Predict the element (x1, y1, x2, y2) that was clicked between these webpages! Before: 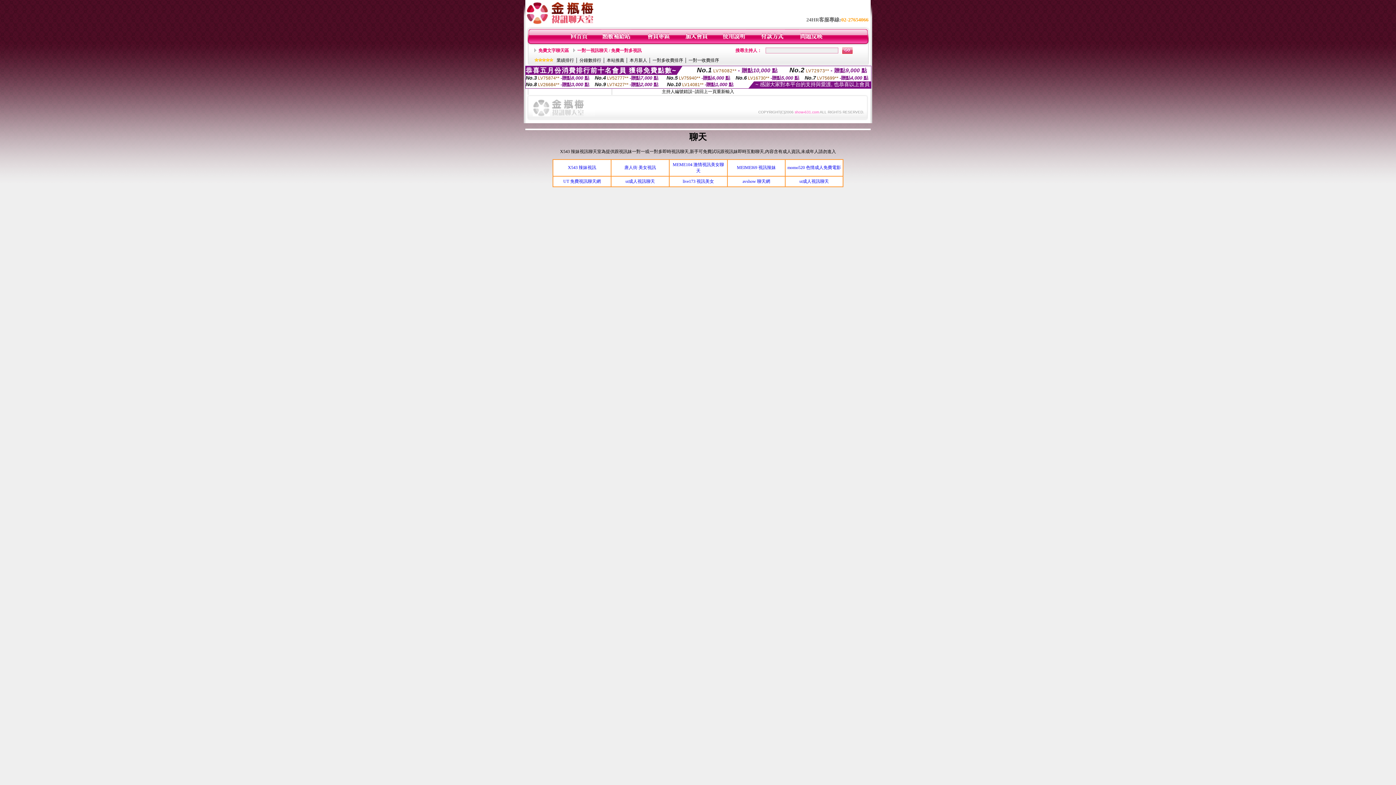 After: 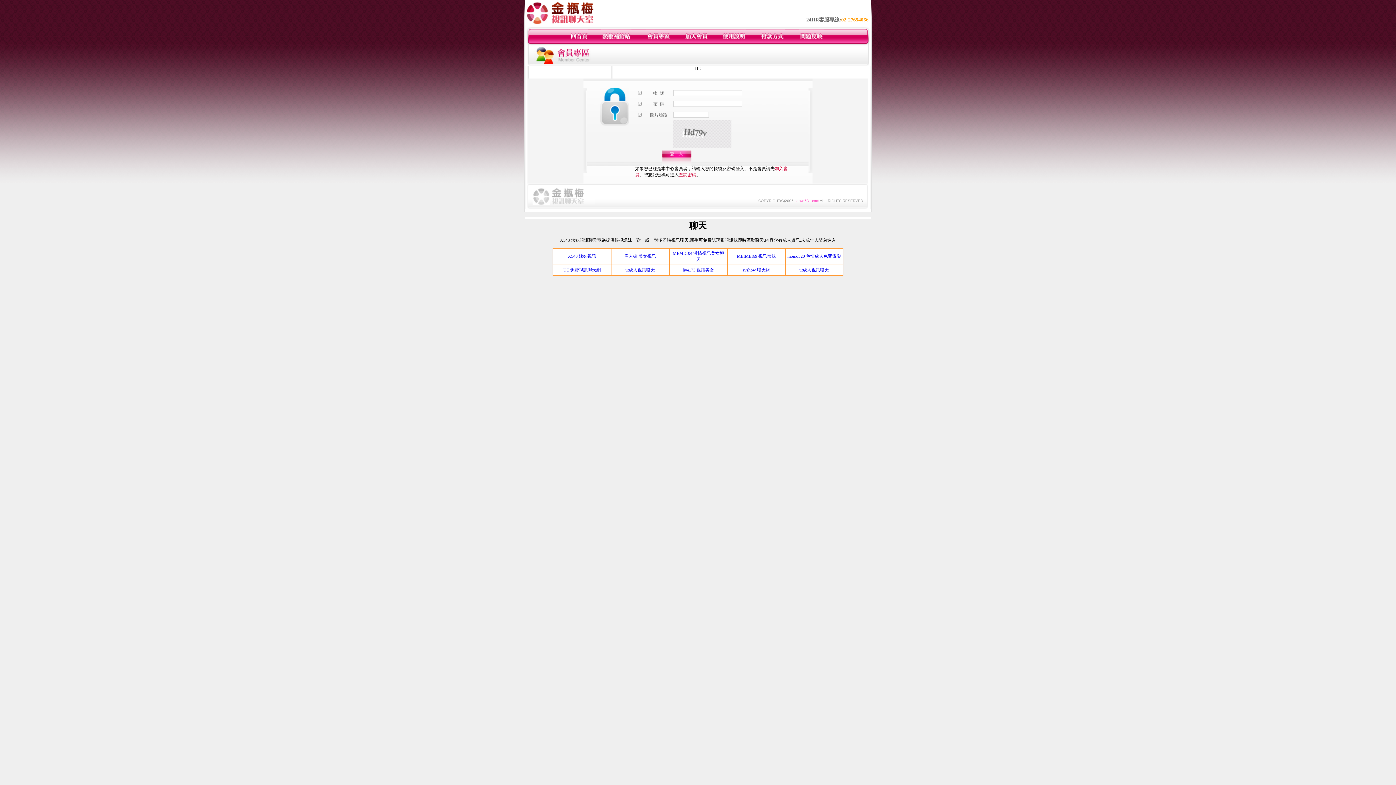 Action: bbox: (799, 40, 824, 45)